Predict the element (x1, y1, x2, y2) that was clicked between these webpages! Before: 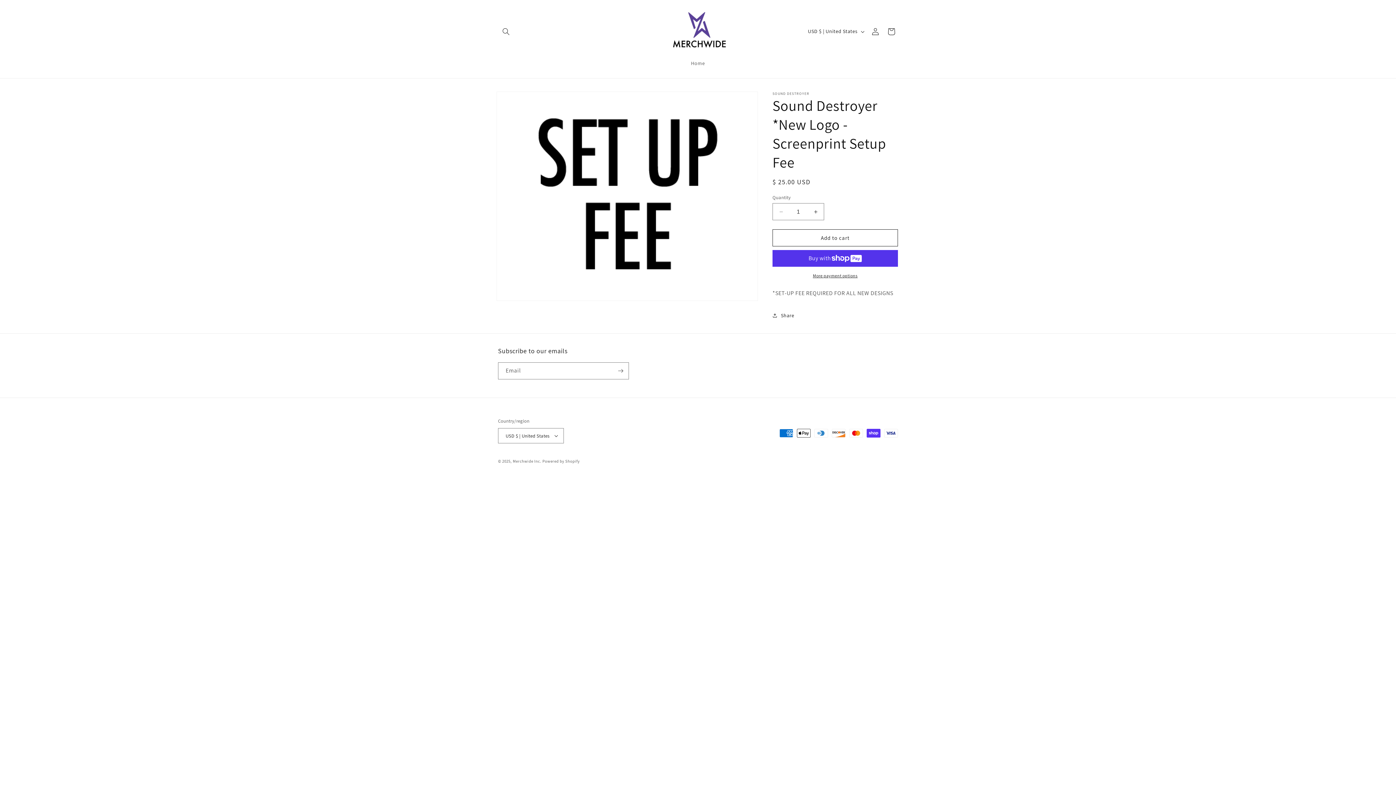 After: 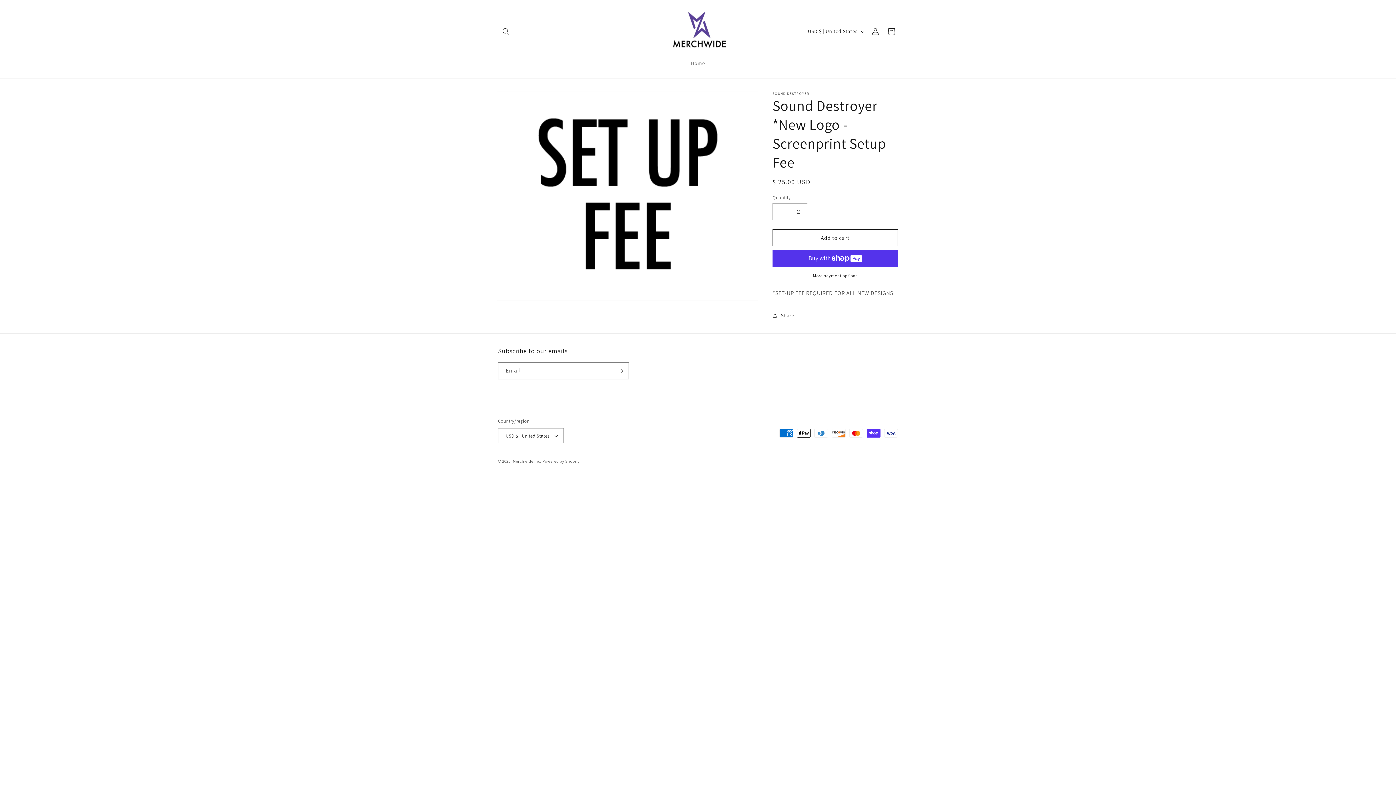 Action: bbox: (807, 203, 824, 220) label: Increase quantity for Sound Destroyer *New Logo - Screenprint Setup Fee